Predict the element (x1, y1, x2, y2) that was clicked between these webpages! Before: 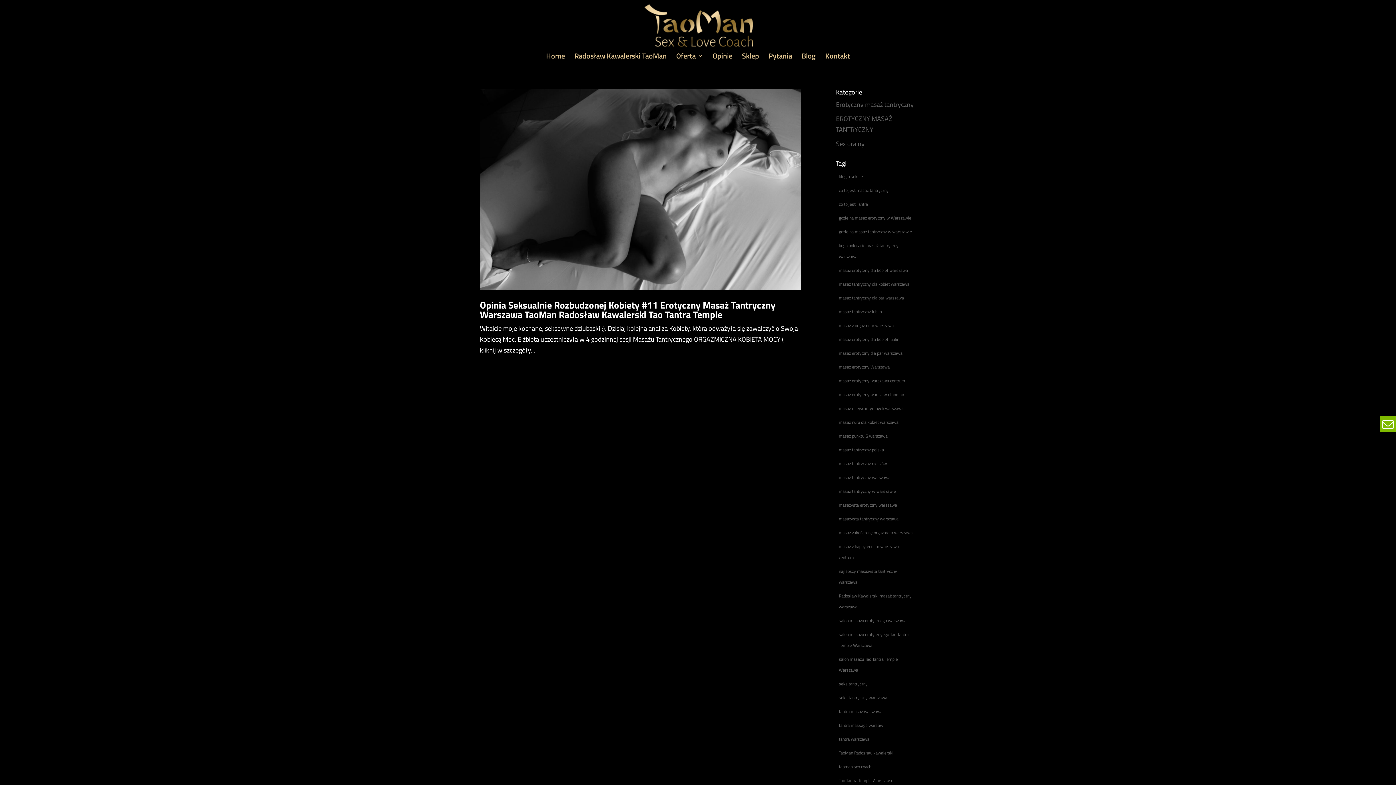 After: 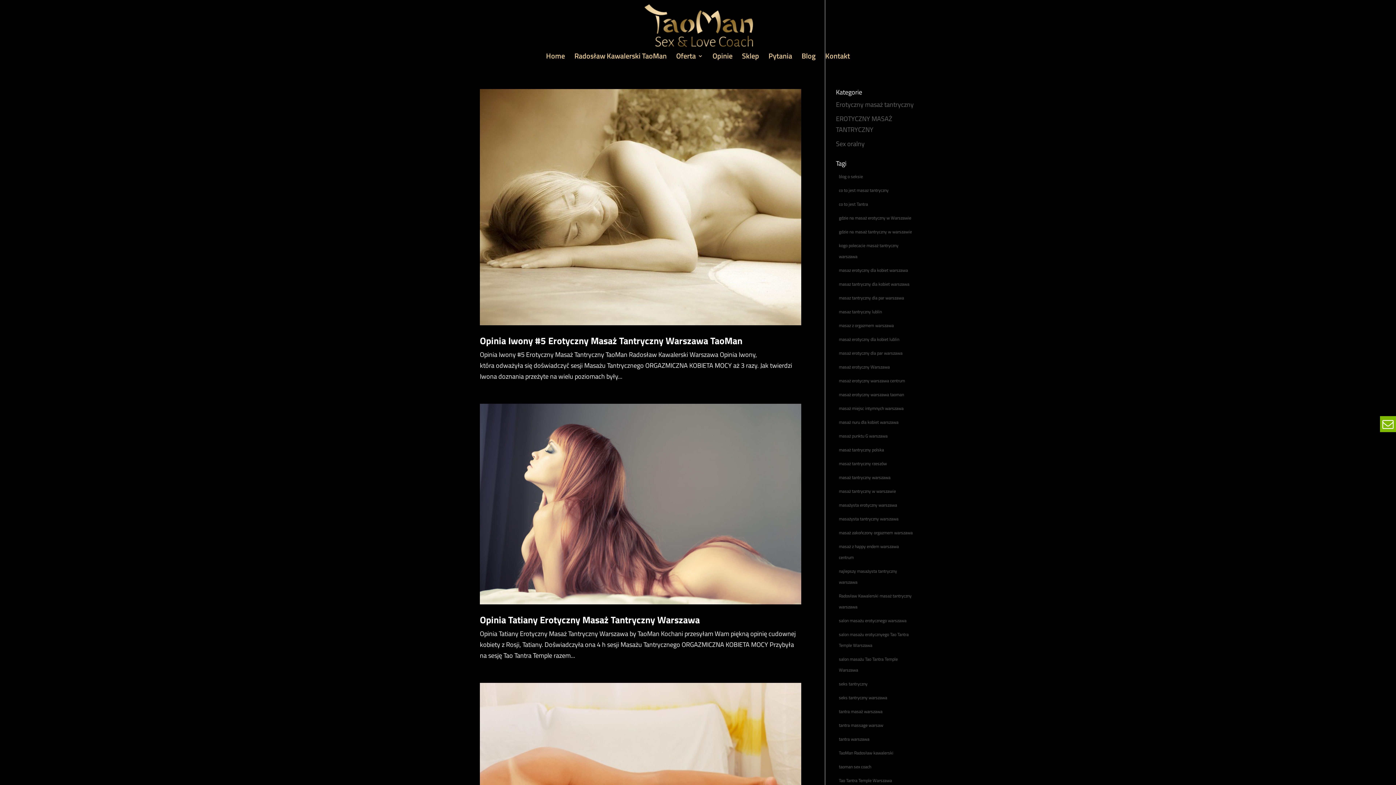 Action: label: masaż erotyczny dla par warszawa (6 elementów) bbox: (836, 347, 905, 359)